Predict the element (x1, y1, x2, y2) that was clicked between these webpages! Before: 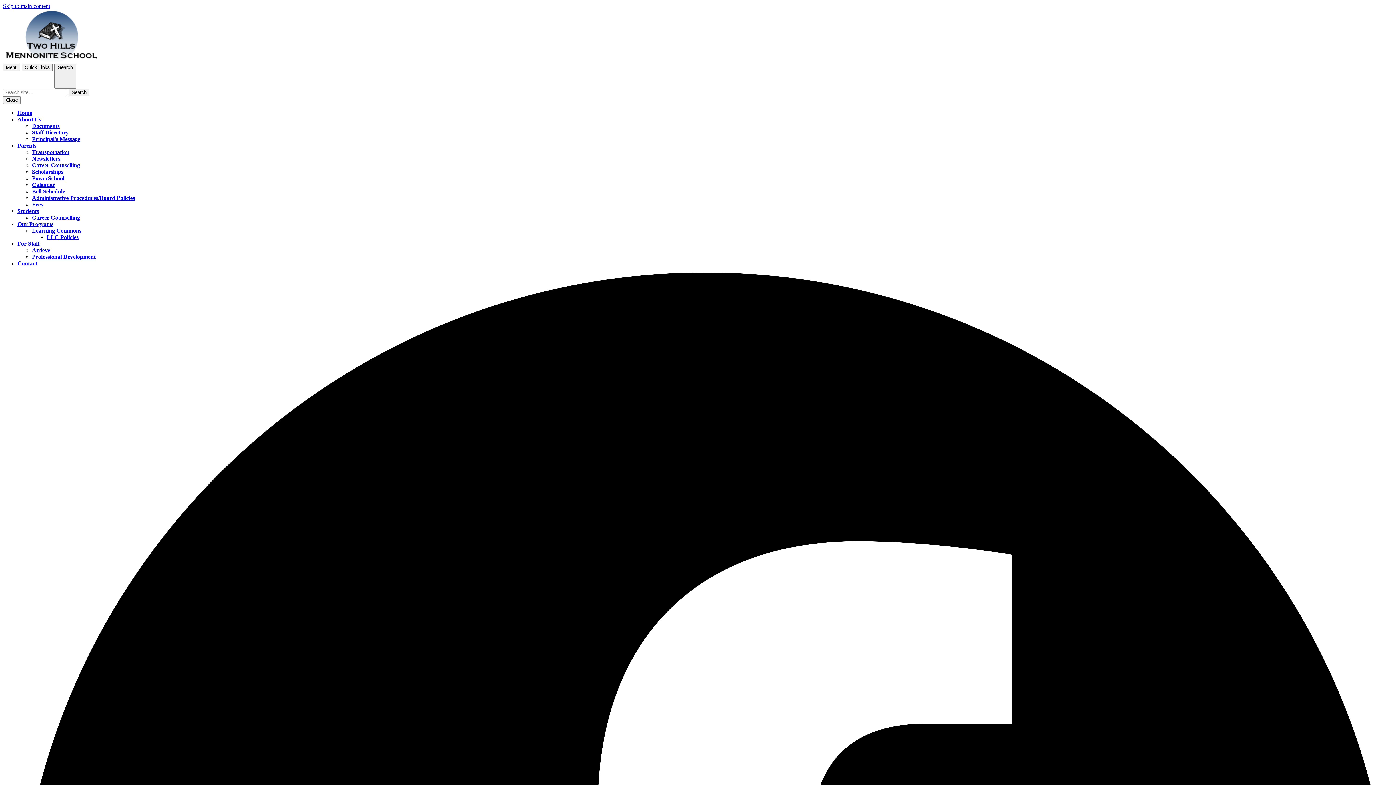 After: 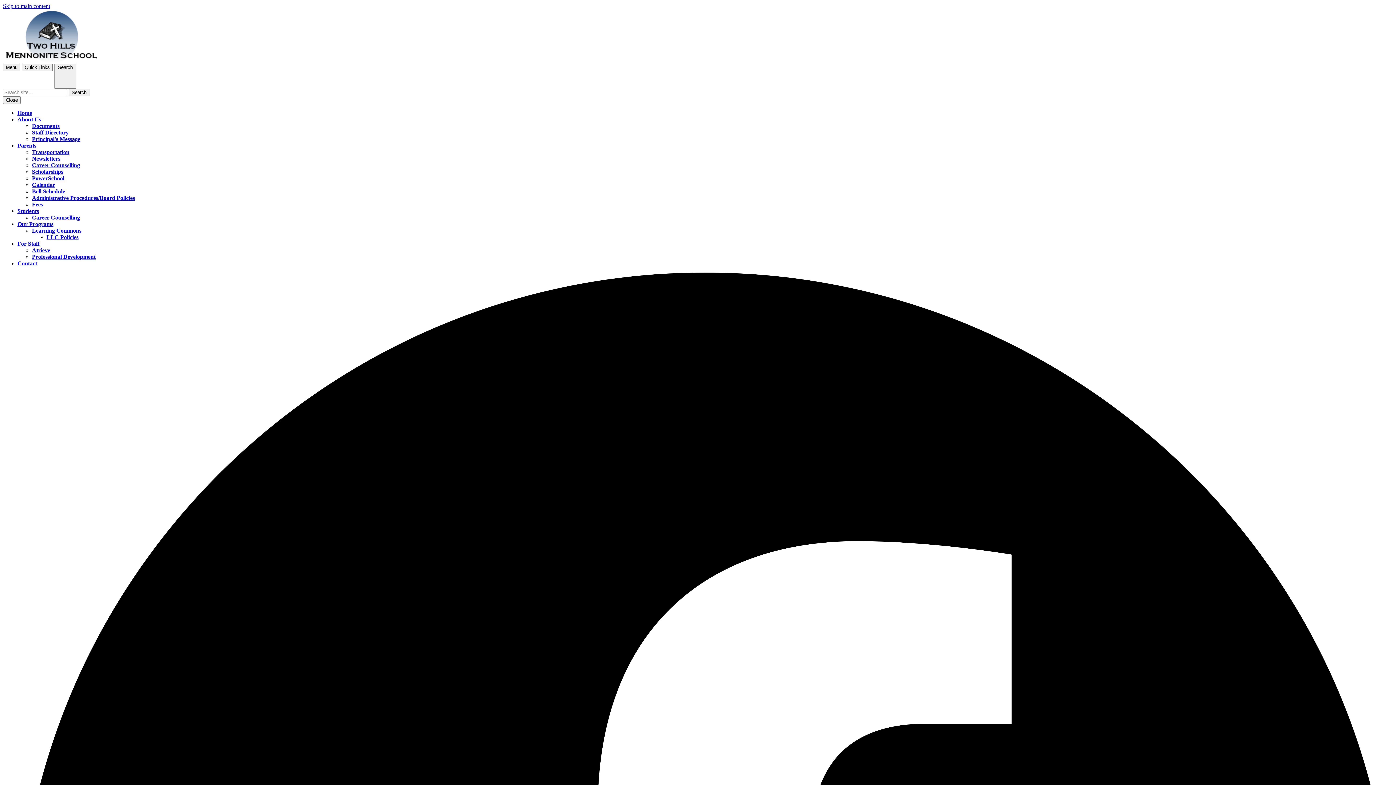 Action: label: Parents bbox: (17, 142, 36, 148)